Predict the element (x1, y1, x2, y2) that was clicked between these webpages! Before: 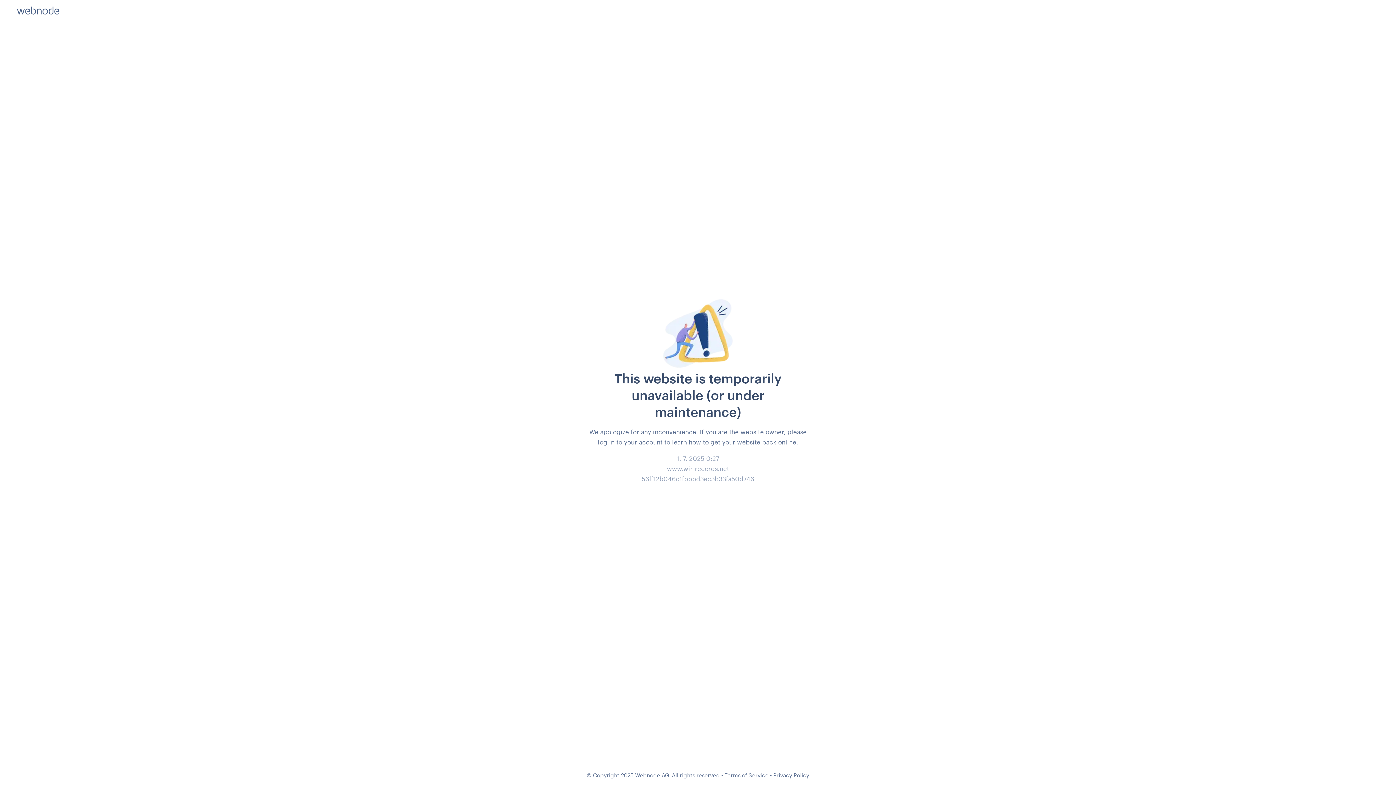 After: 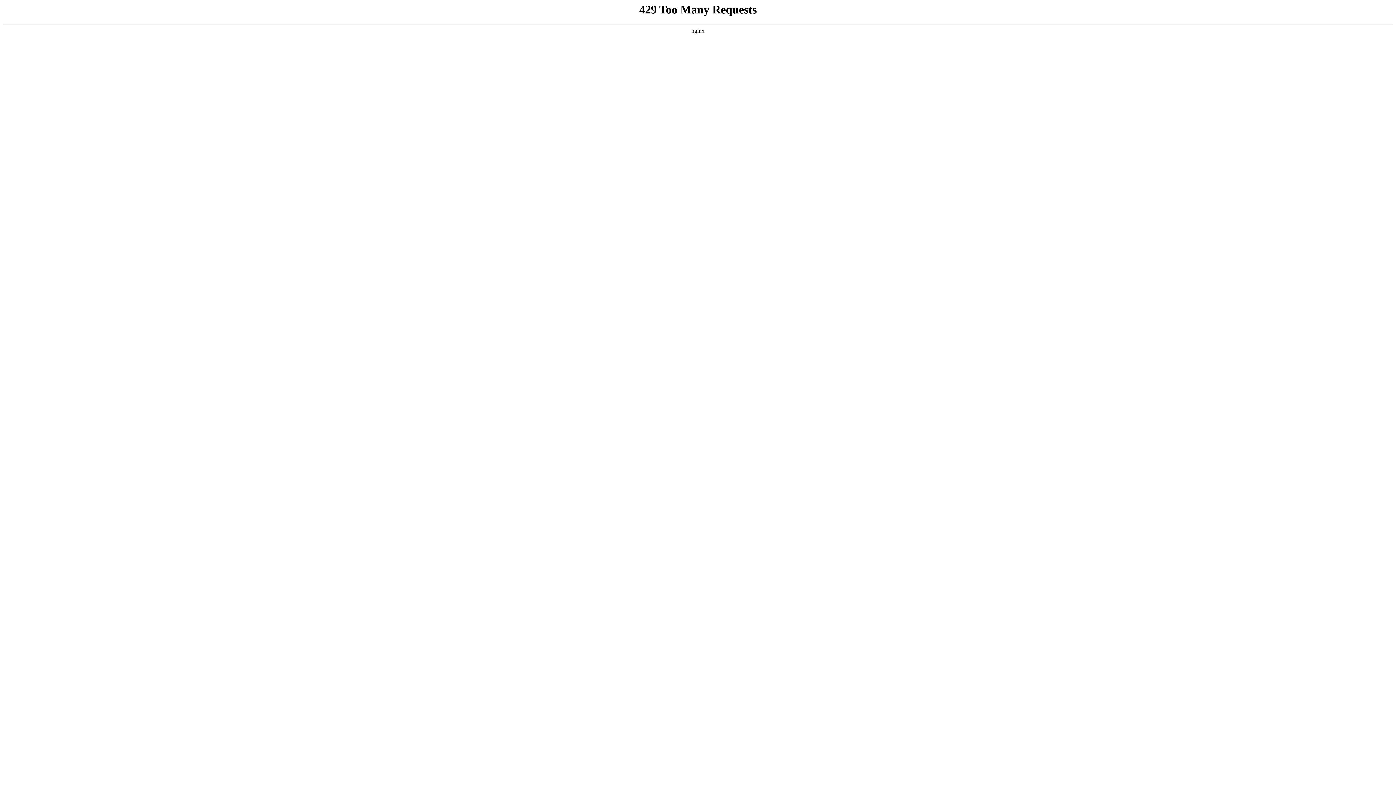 Action: label: Privacy Policy bbox: (773, 772, 809, 778)